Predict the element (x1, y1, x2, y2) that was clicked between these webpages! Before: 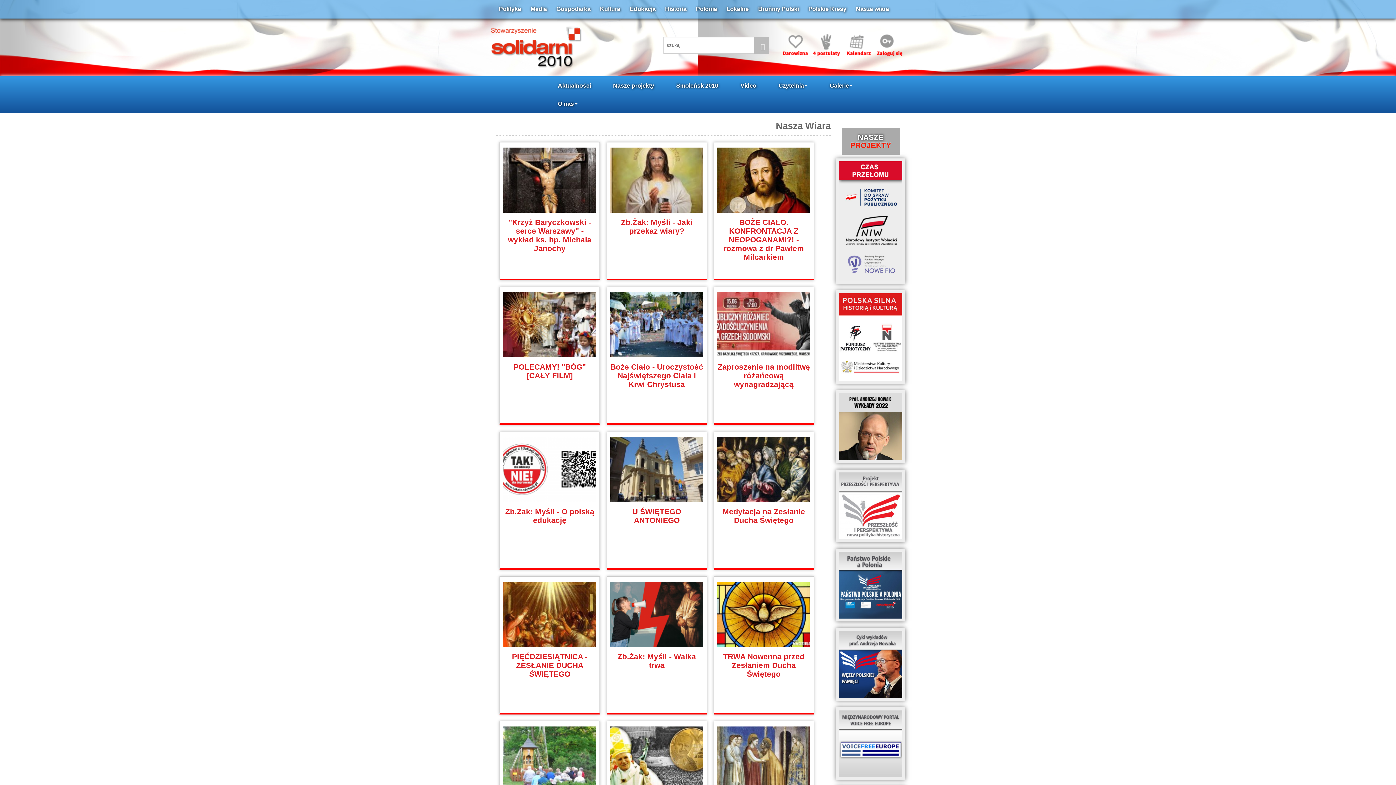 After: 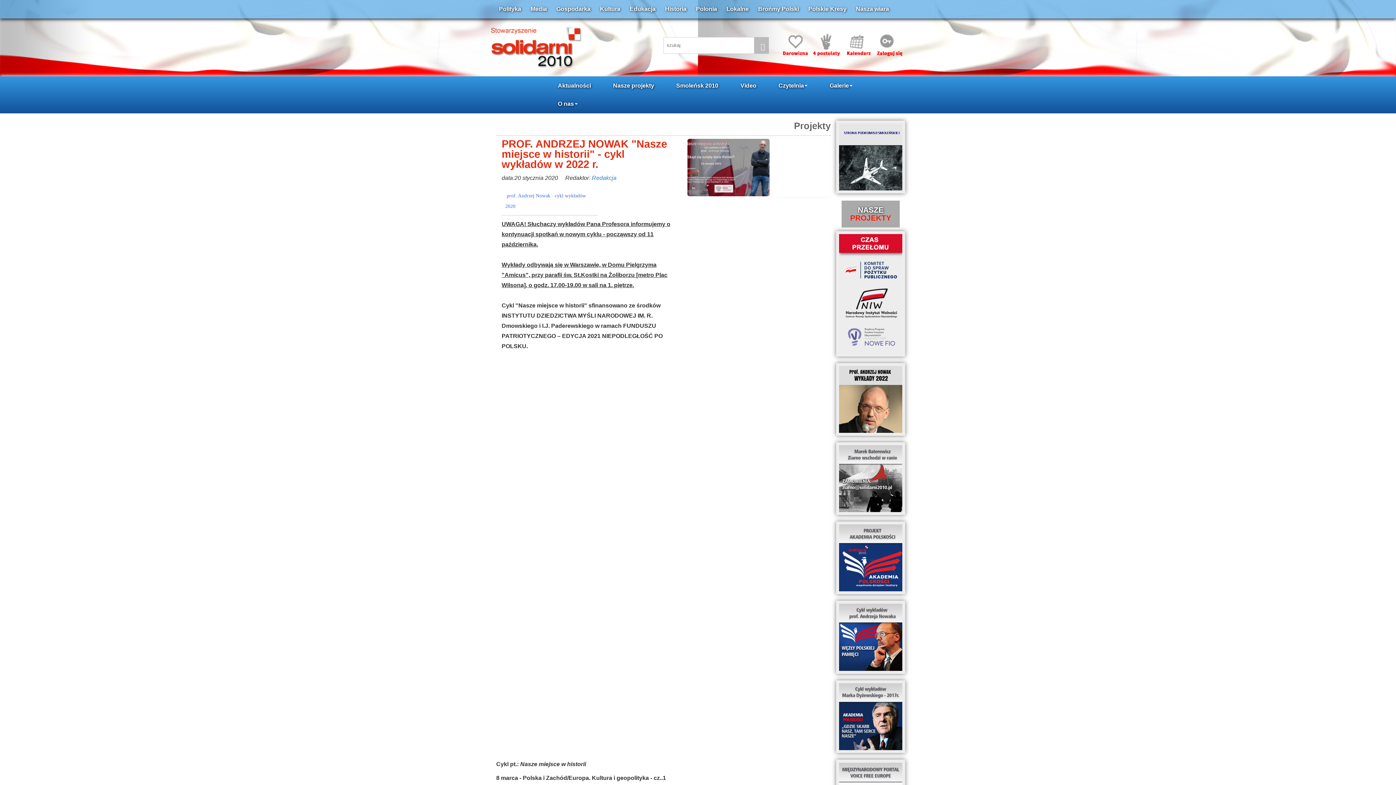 Action: bbox: (839, 393, 902, 460)